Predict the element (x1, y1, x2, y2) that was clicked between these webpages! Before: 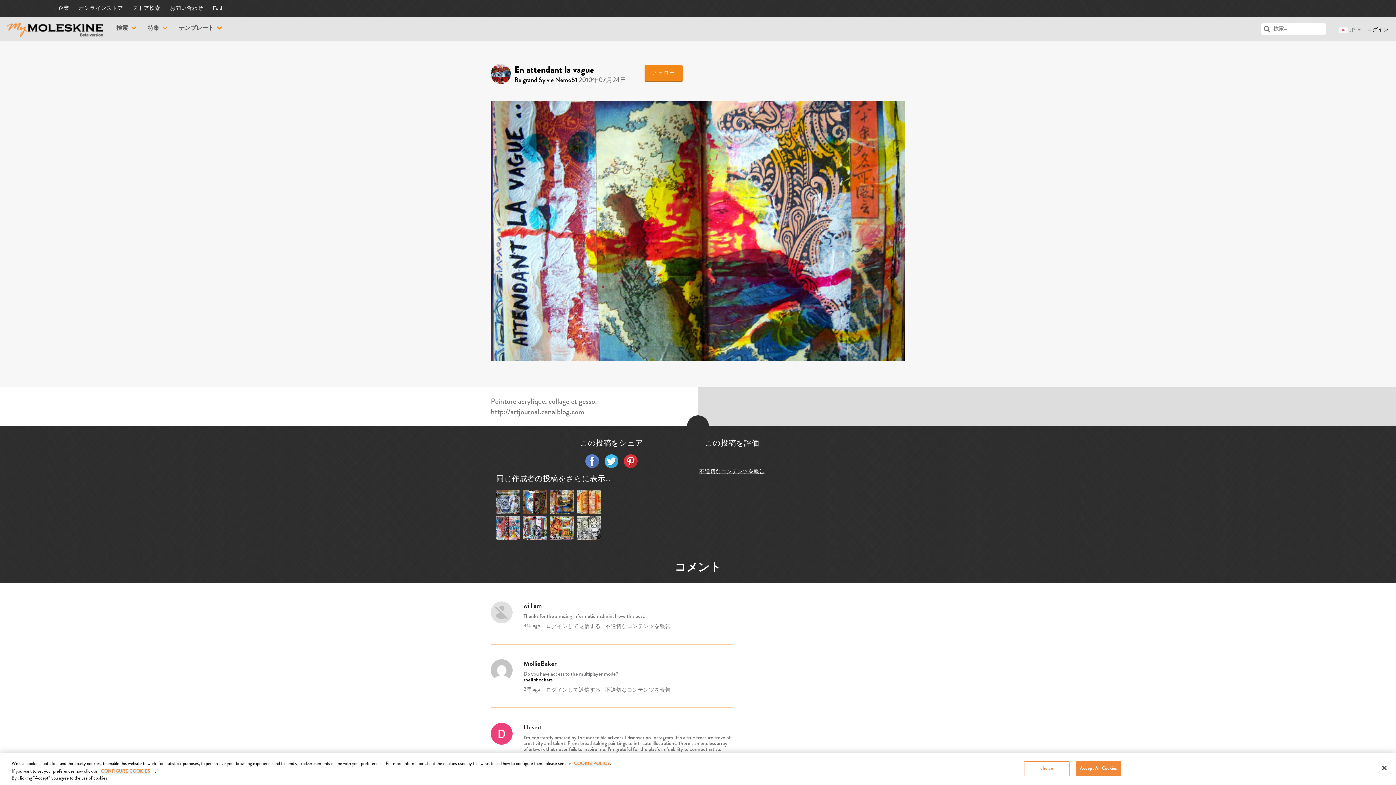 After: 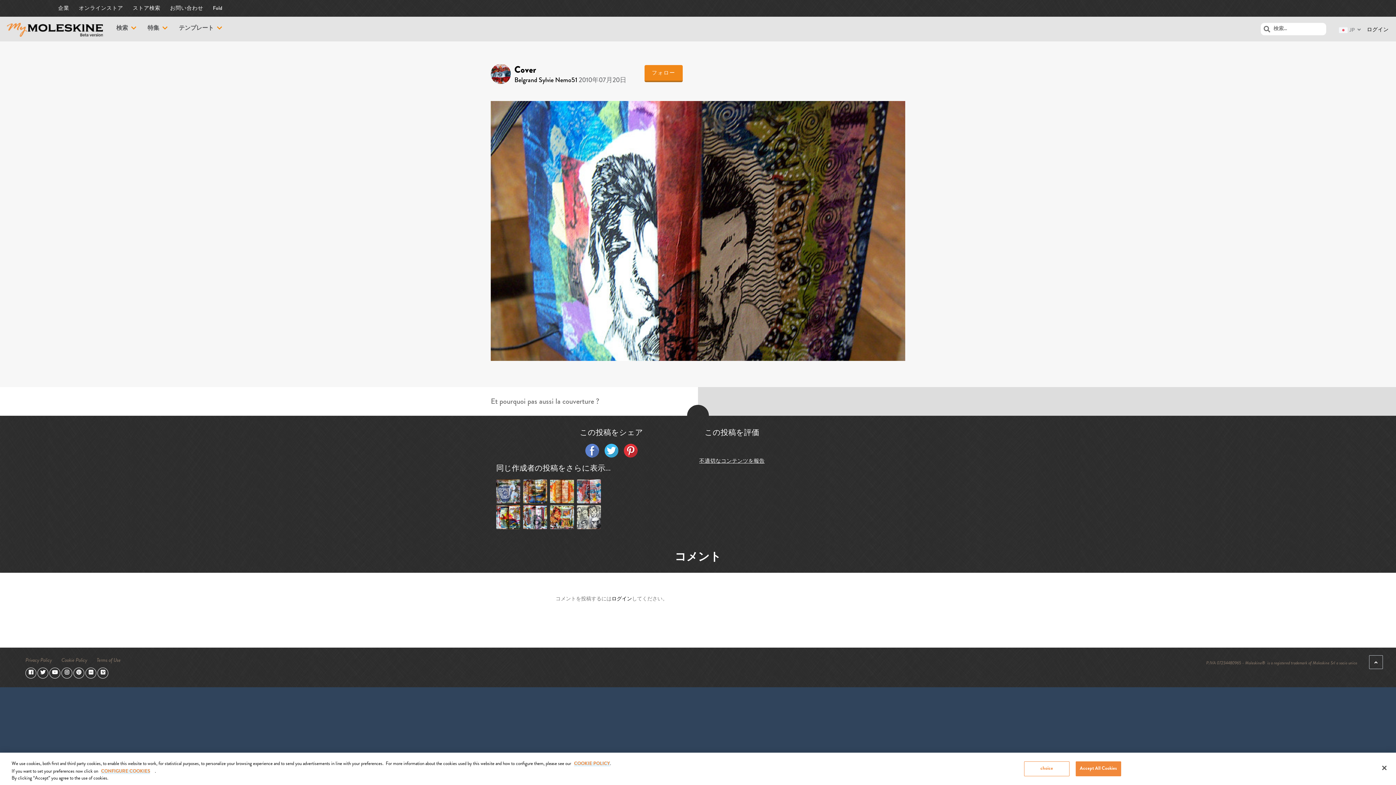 Action: bbox: (523, 490, 547, 516)